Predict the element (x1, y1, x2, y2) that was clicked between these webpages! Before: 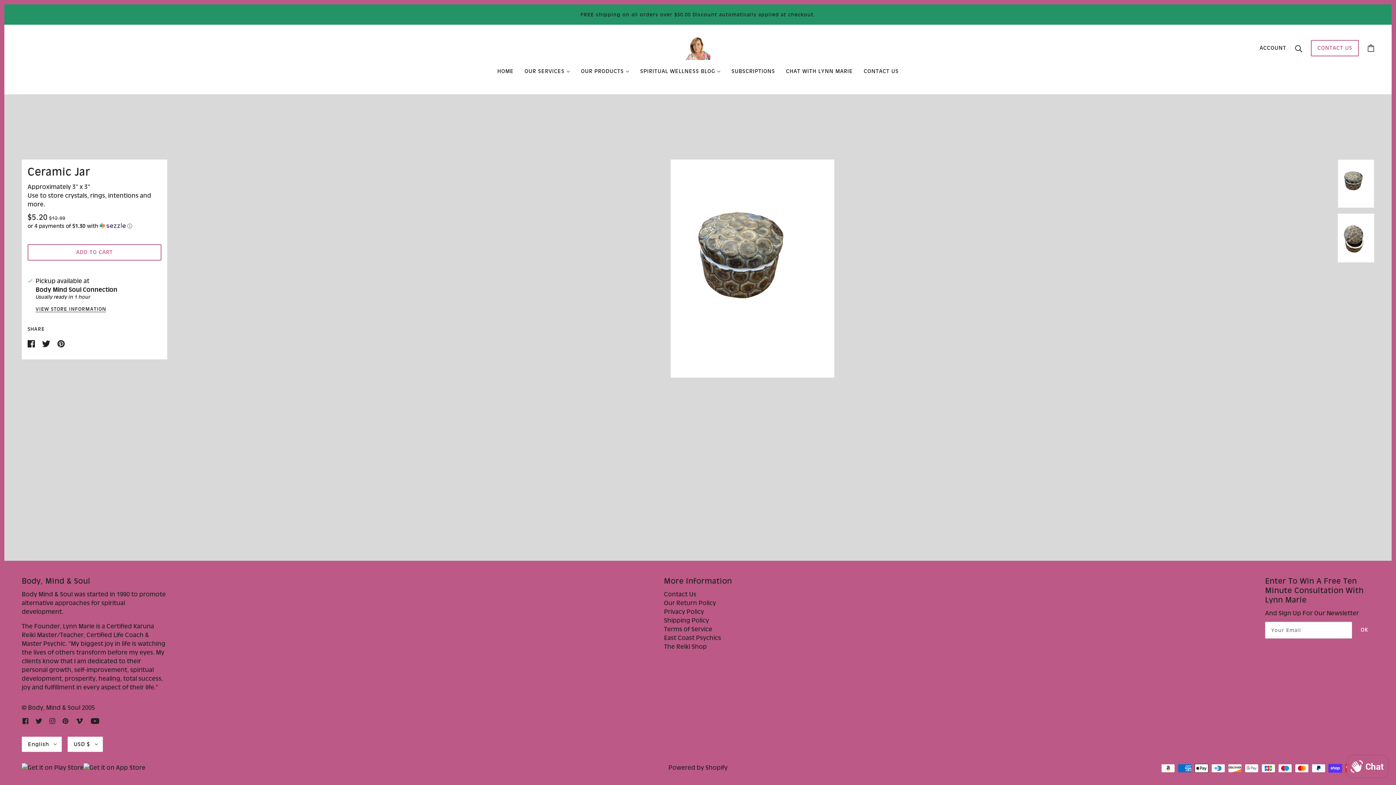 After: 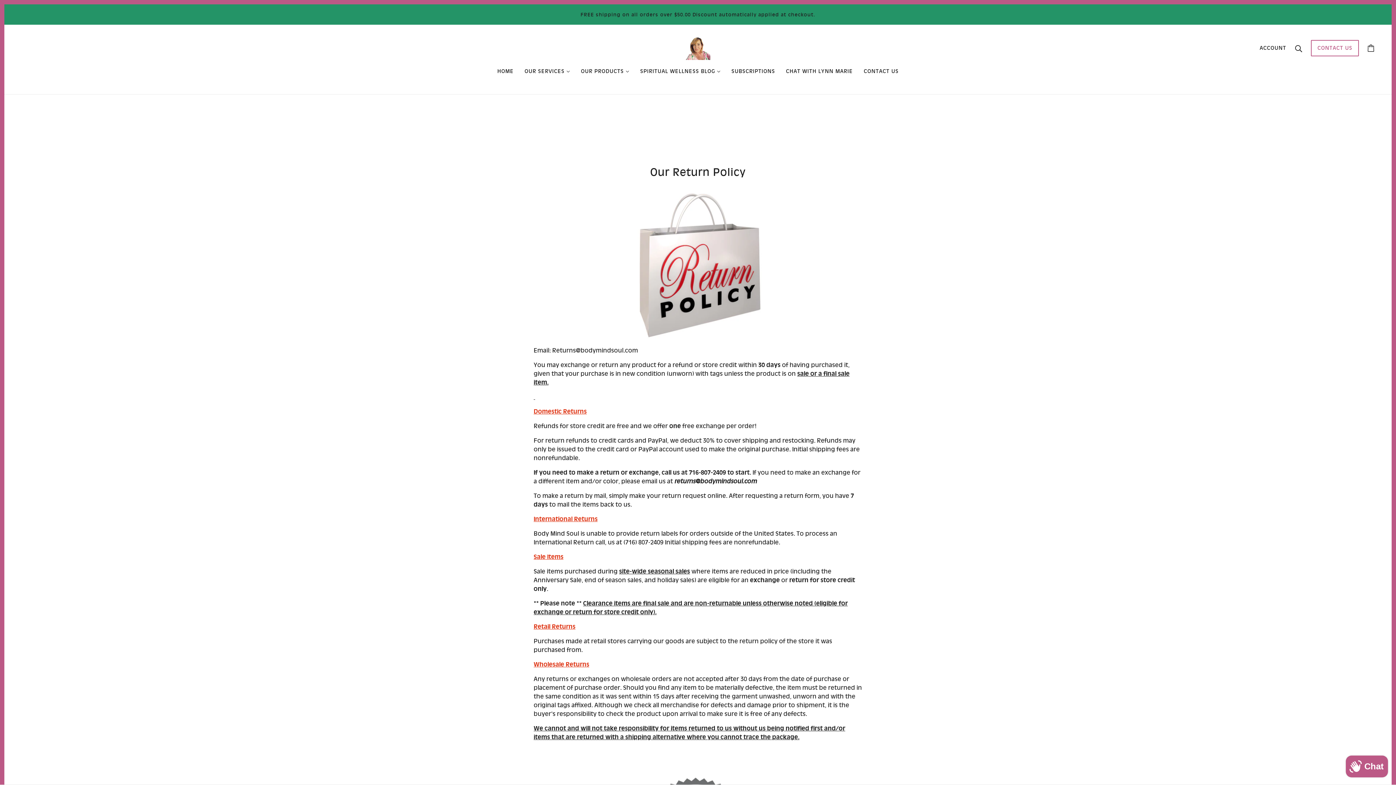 Action: label: Our Return Policy bbox: (664, 599, 716, 606)